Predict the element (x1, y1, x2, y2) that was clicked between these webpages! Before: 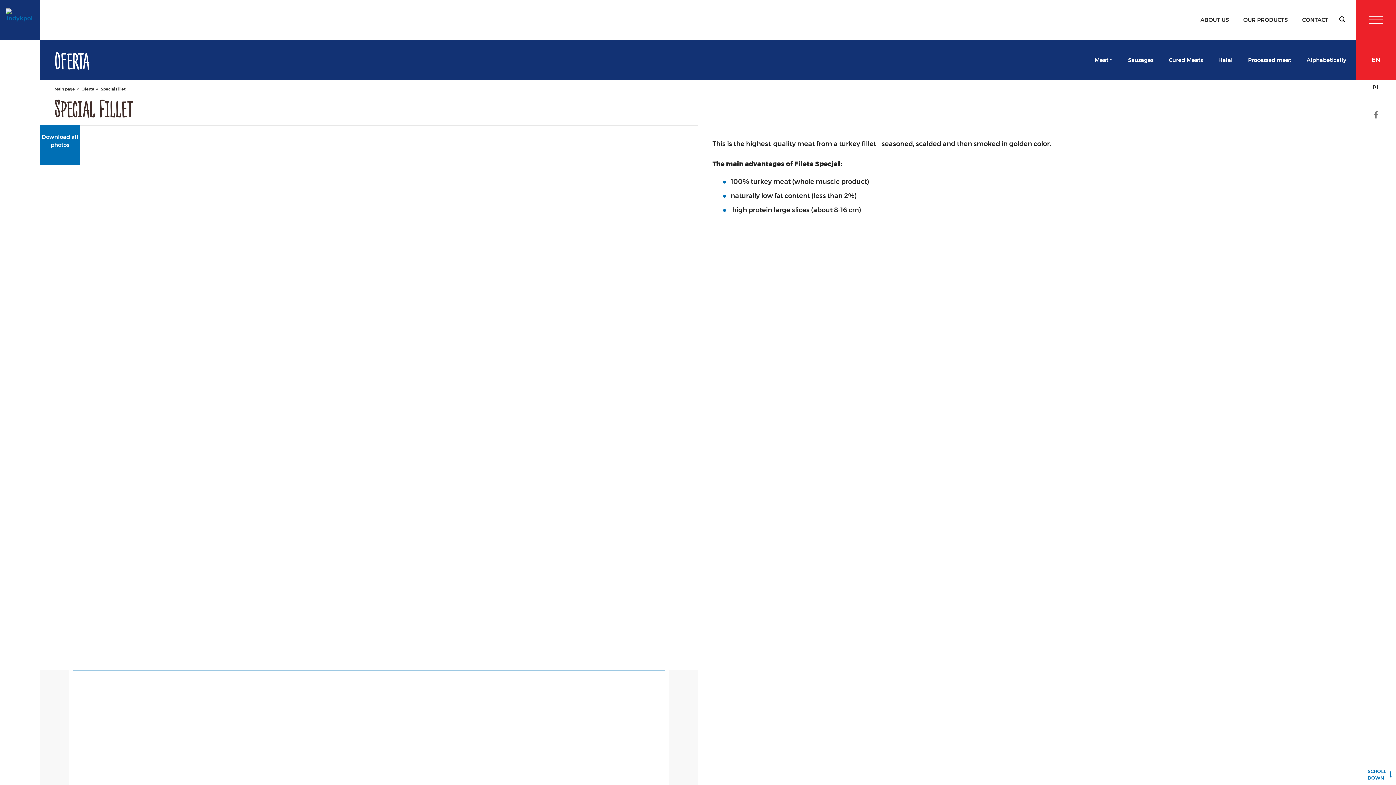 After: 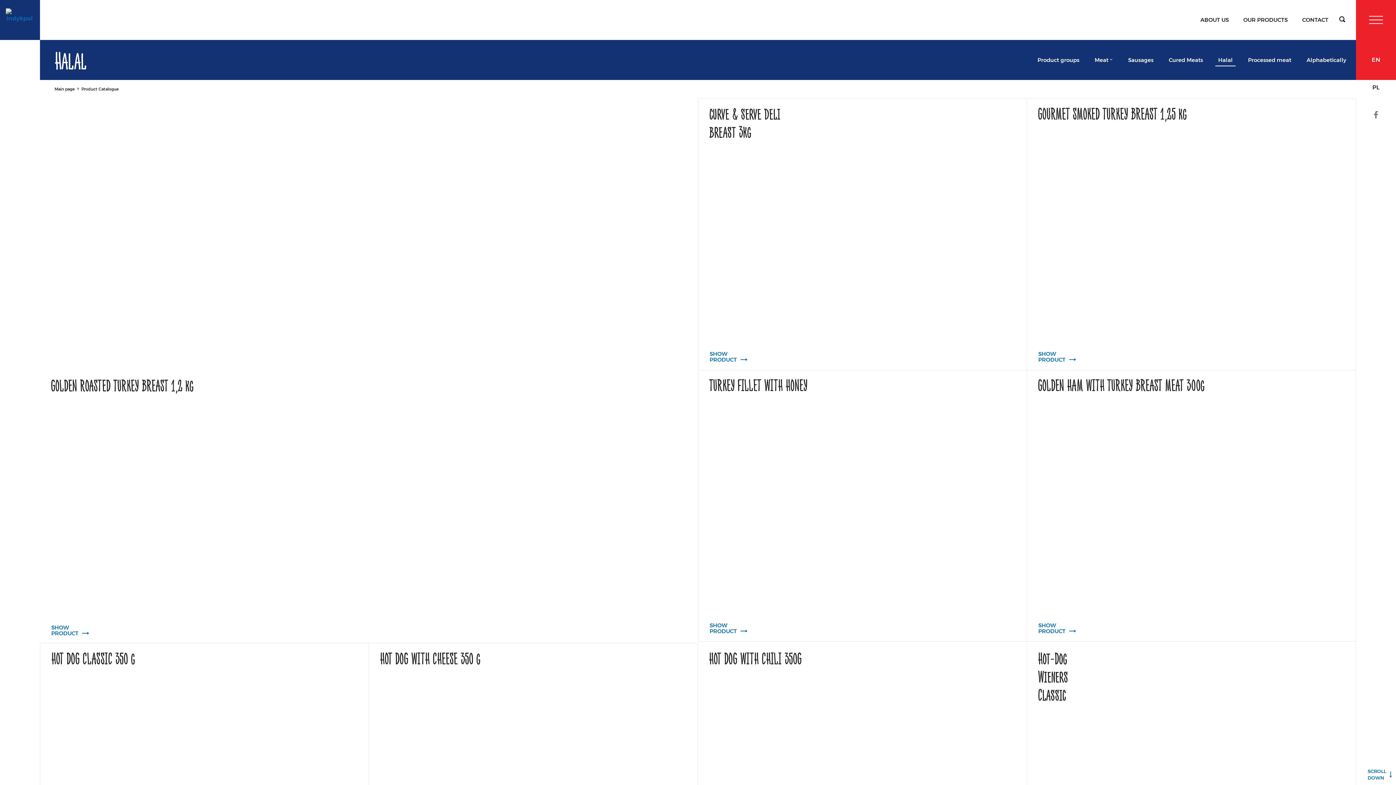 Action: label: Halal bbox: (1218, 56, 1233, 63)